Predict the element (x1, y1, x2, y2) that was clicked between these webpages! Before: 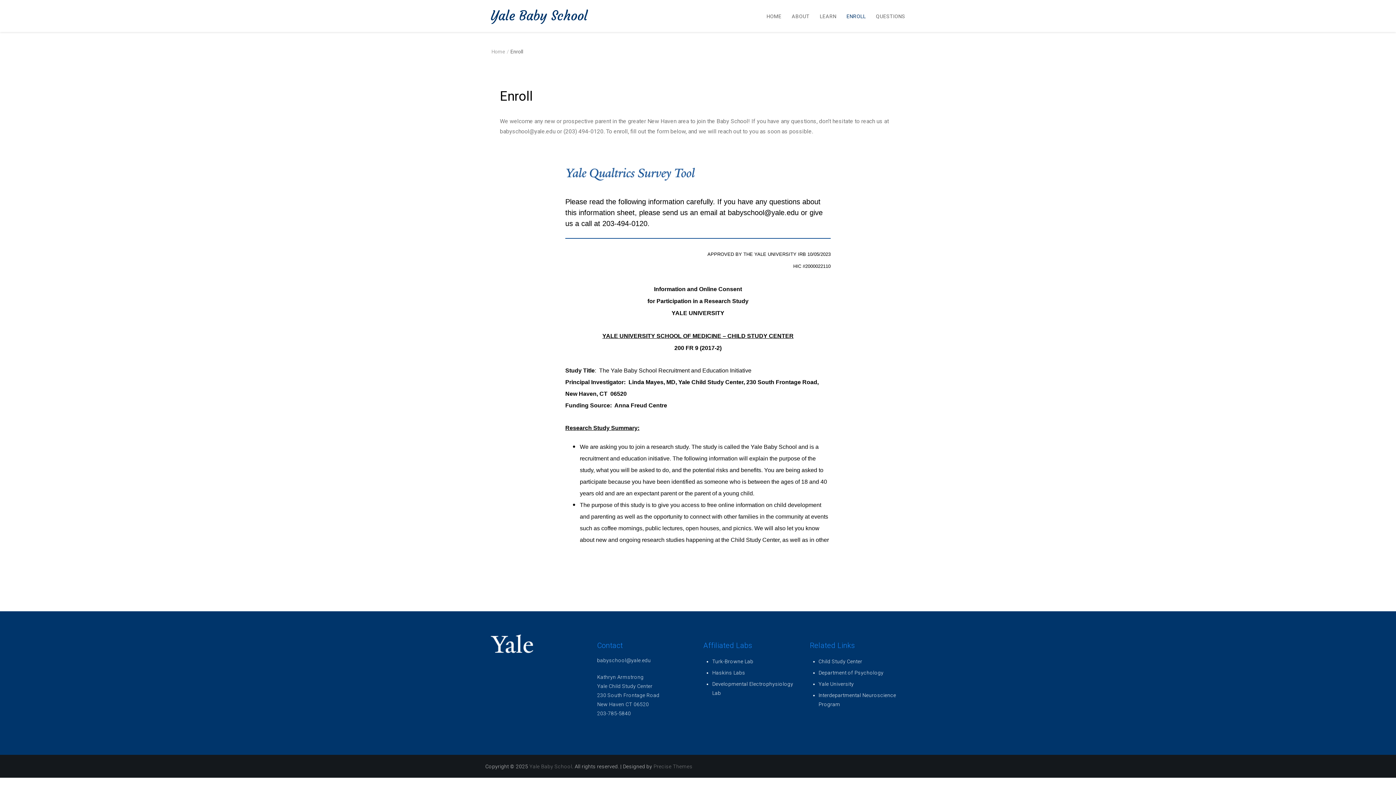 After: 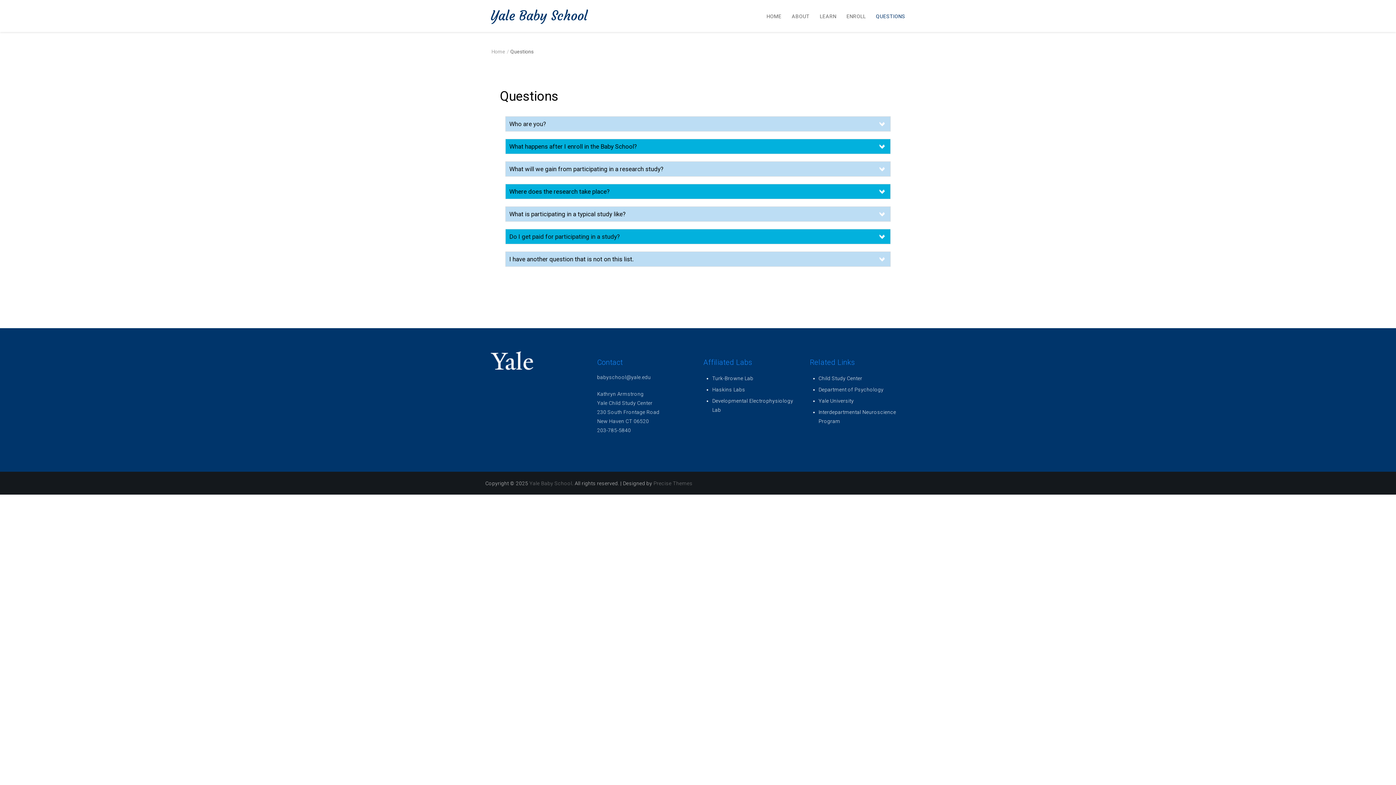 Action: bbox: (867, 0, 905, 32) label: QUESTIONS